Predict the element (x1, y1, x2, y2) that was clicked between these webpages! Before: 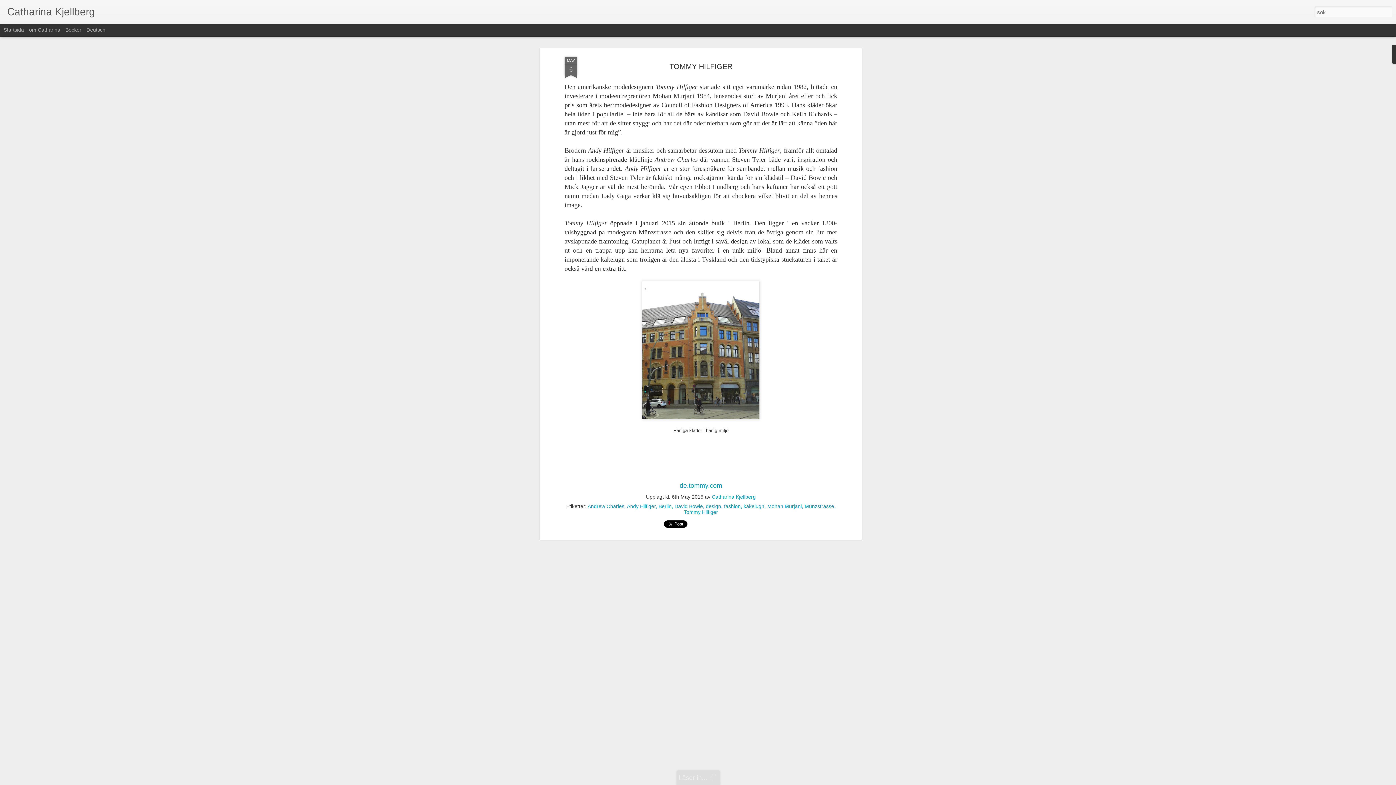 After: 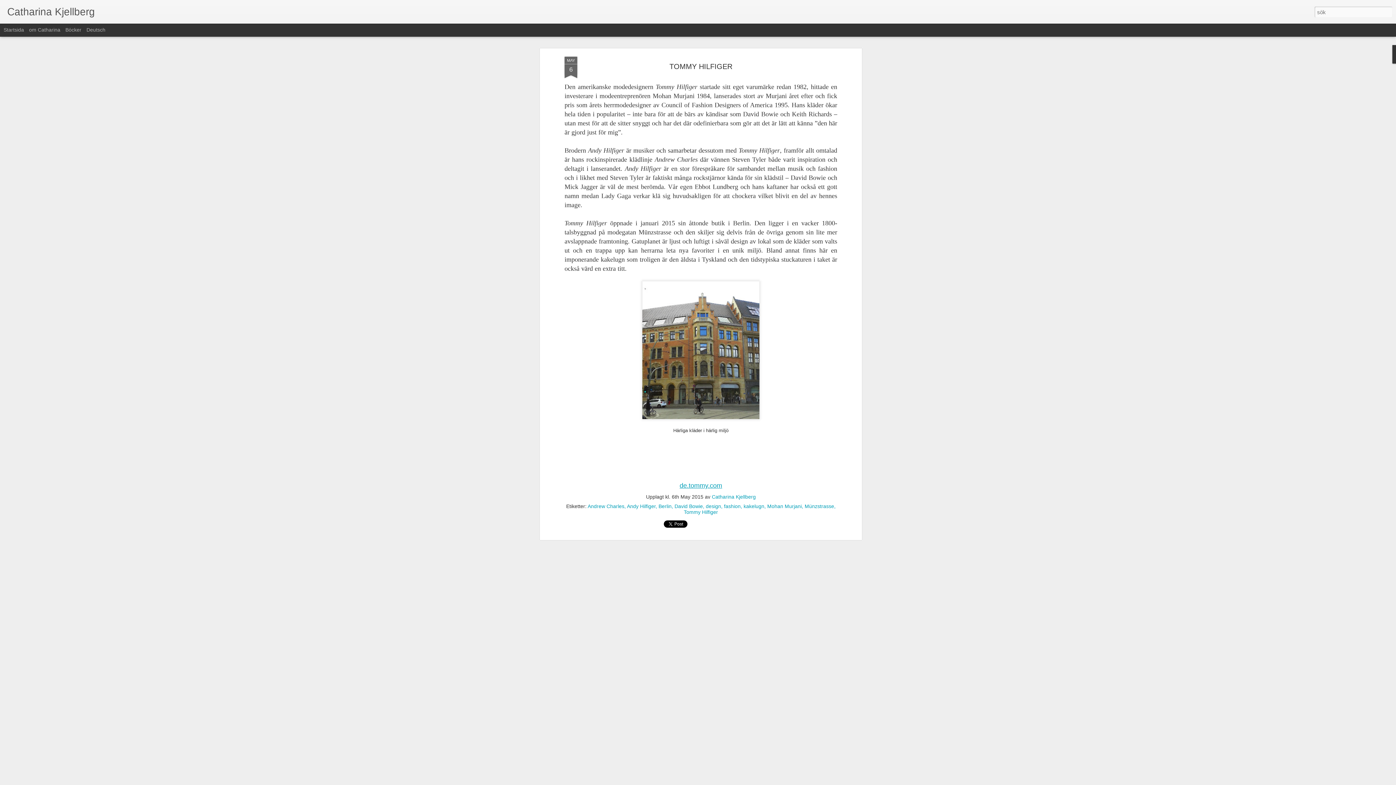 Action: bbox: (679, 482, 722, 489) label: de.tommy.com